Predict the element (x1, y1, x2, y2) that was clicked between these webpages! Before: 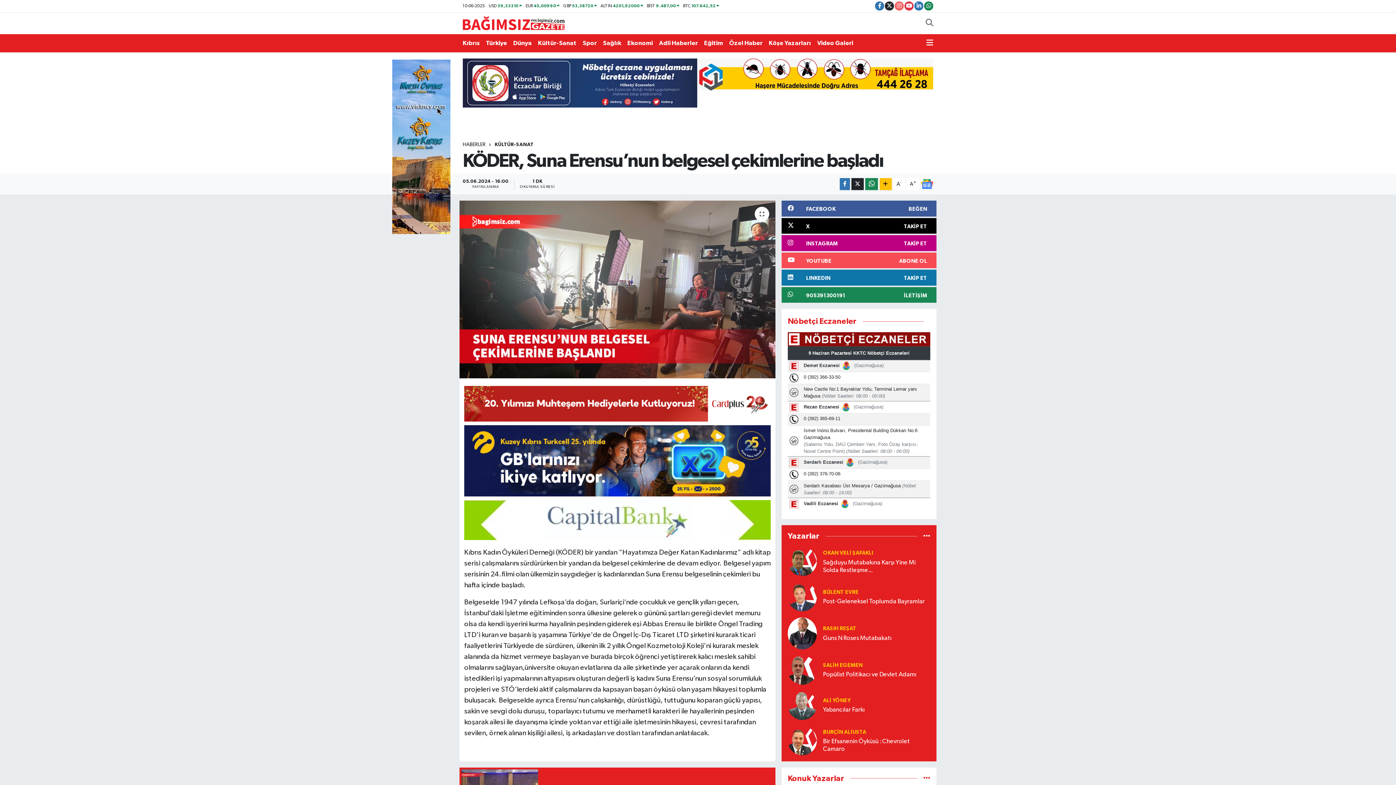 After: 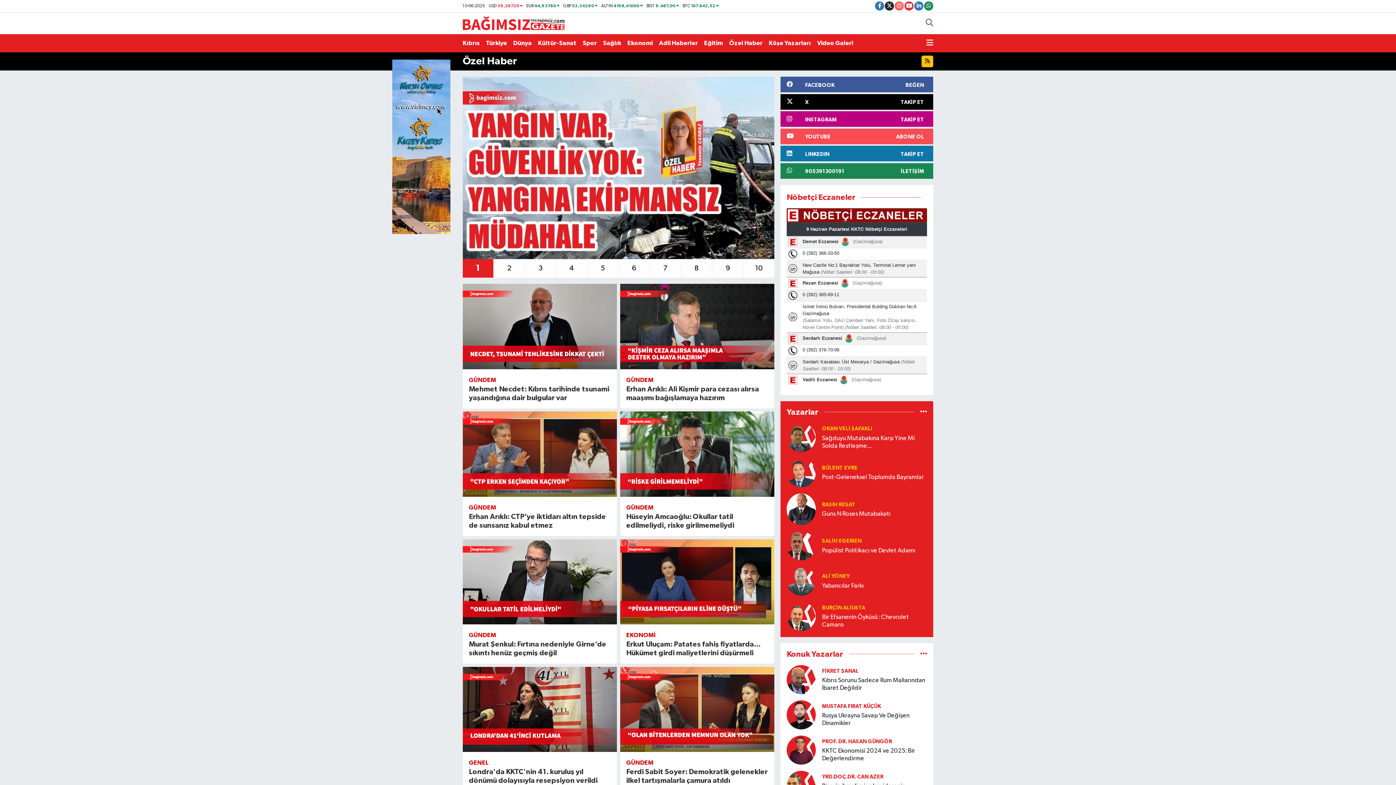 Action: bbox: (729, 35, 769, 50) label: Özel Haber